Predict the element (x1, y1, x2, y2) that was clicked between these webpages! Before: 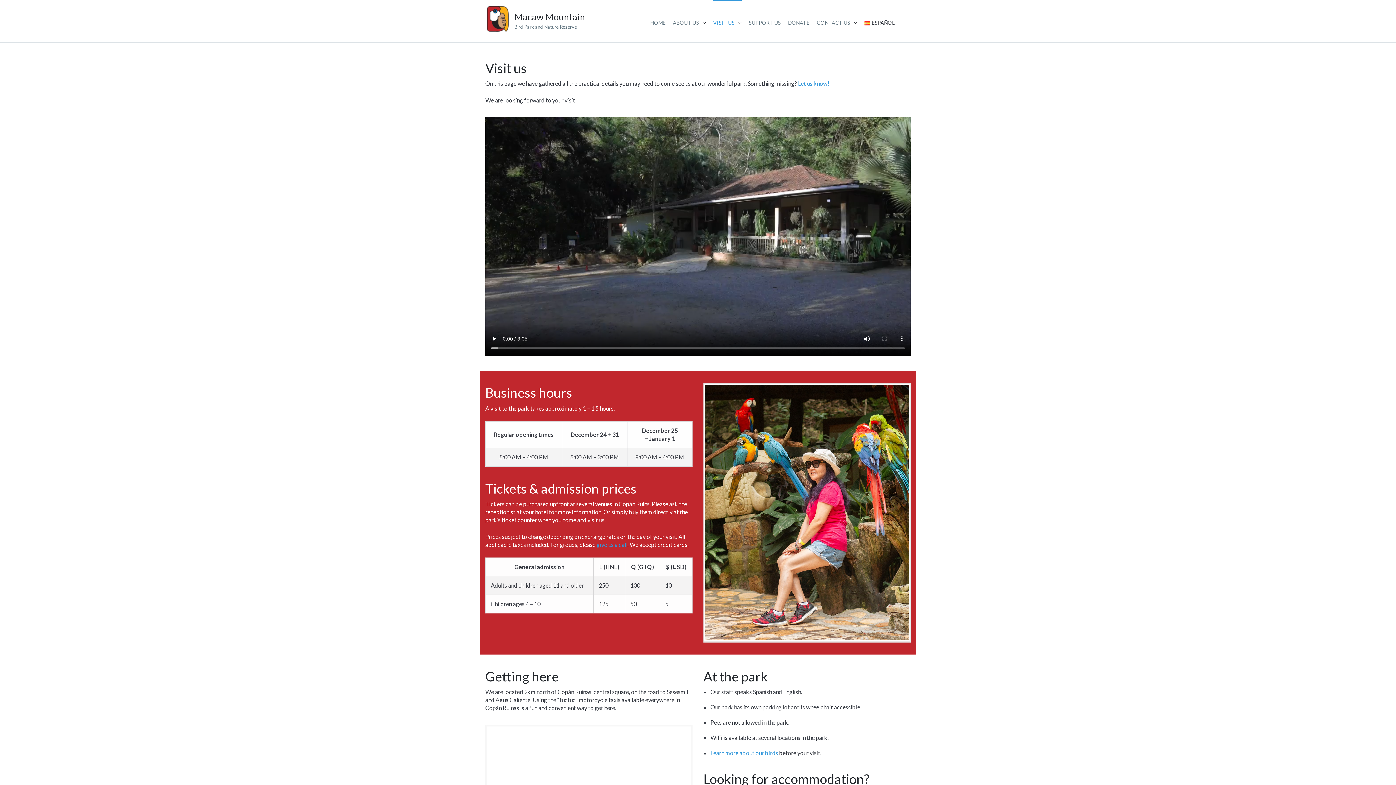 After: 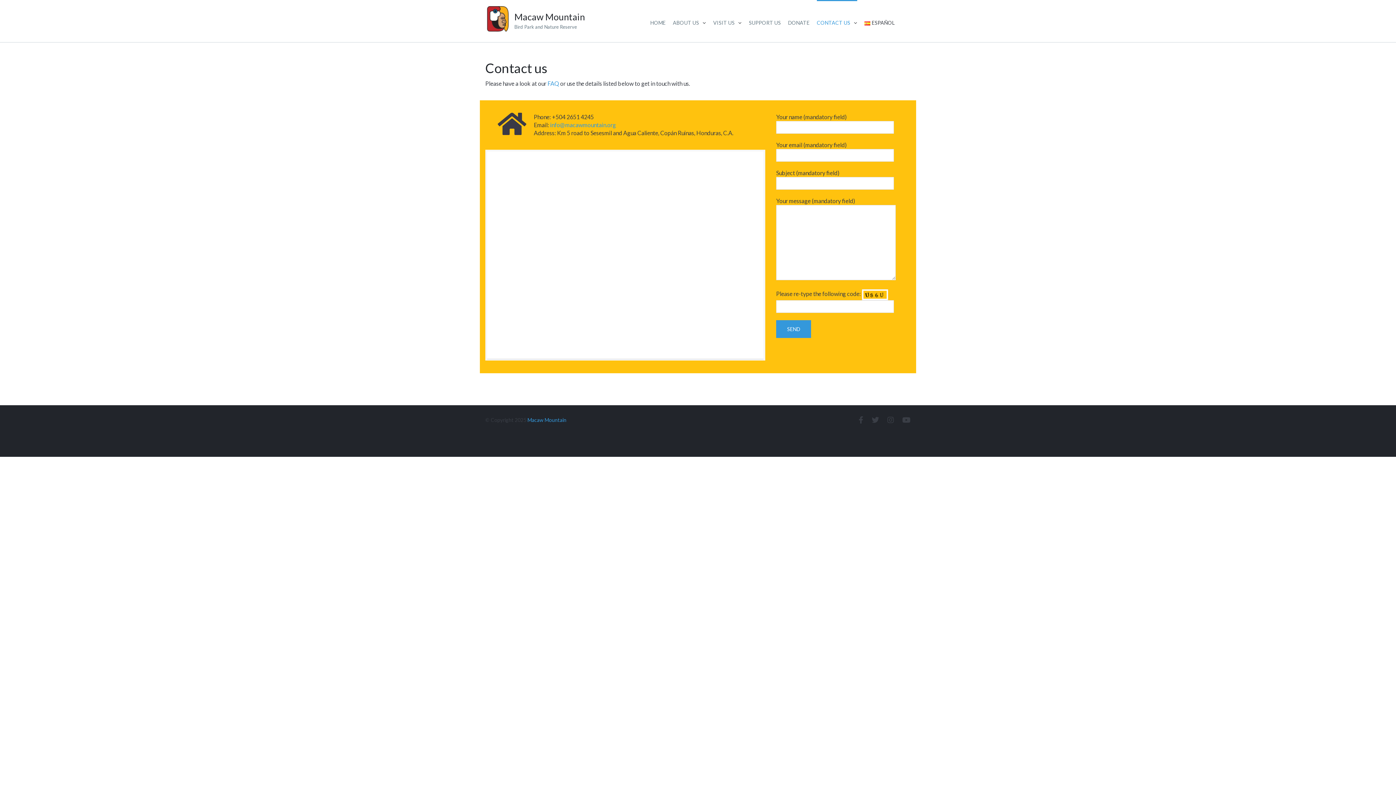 Action: label: Let us know! bbox: (798, 80, 829, 87)